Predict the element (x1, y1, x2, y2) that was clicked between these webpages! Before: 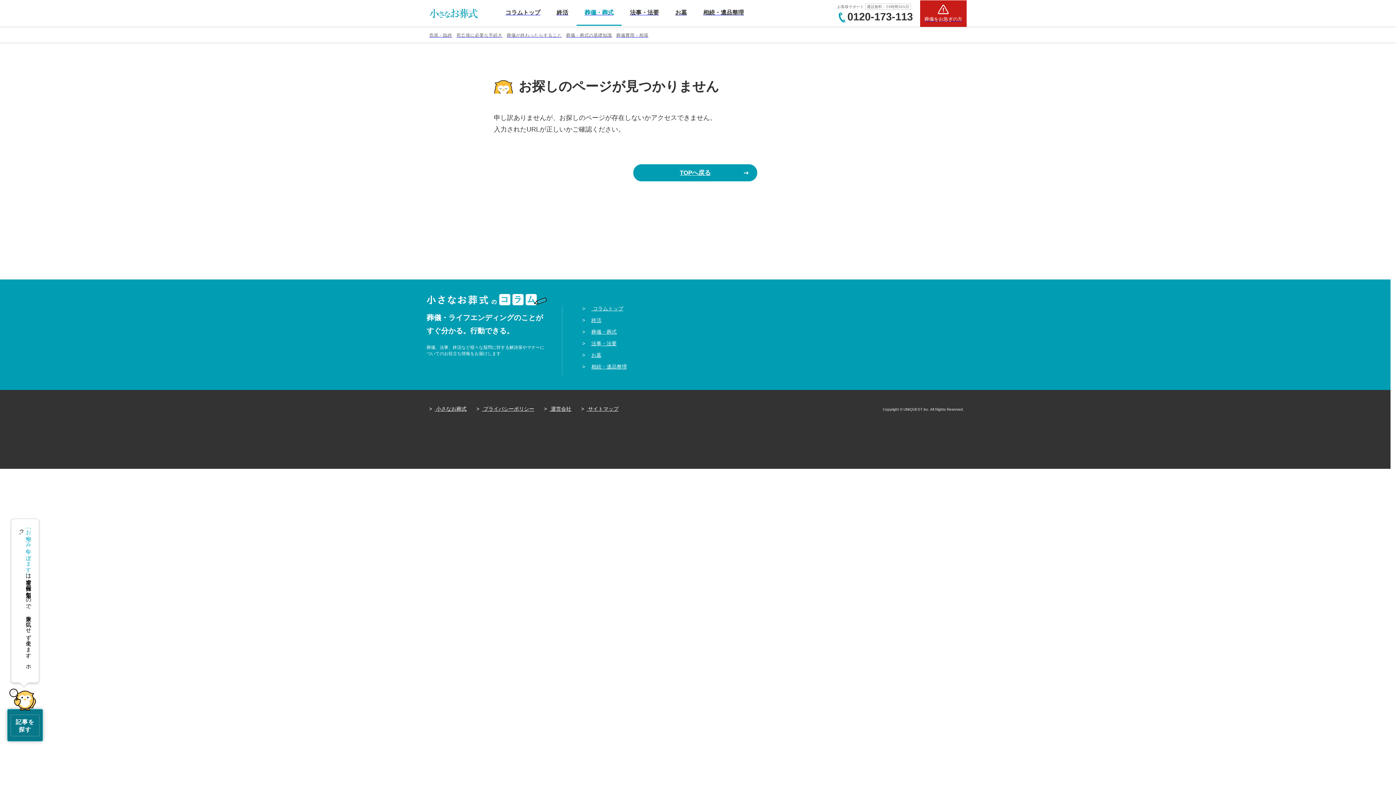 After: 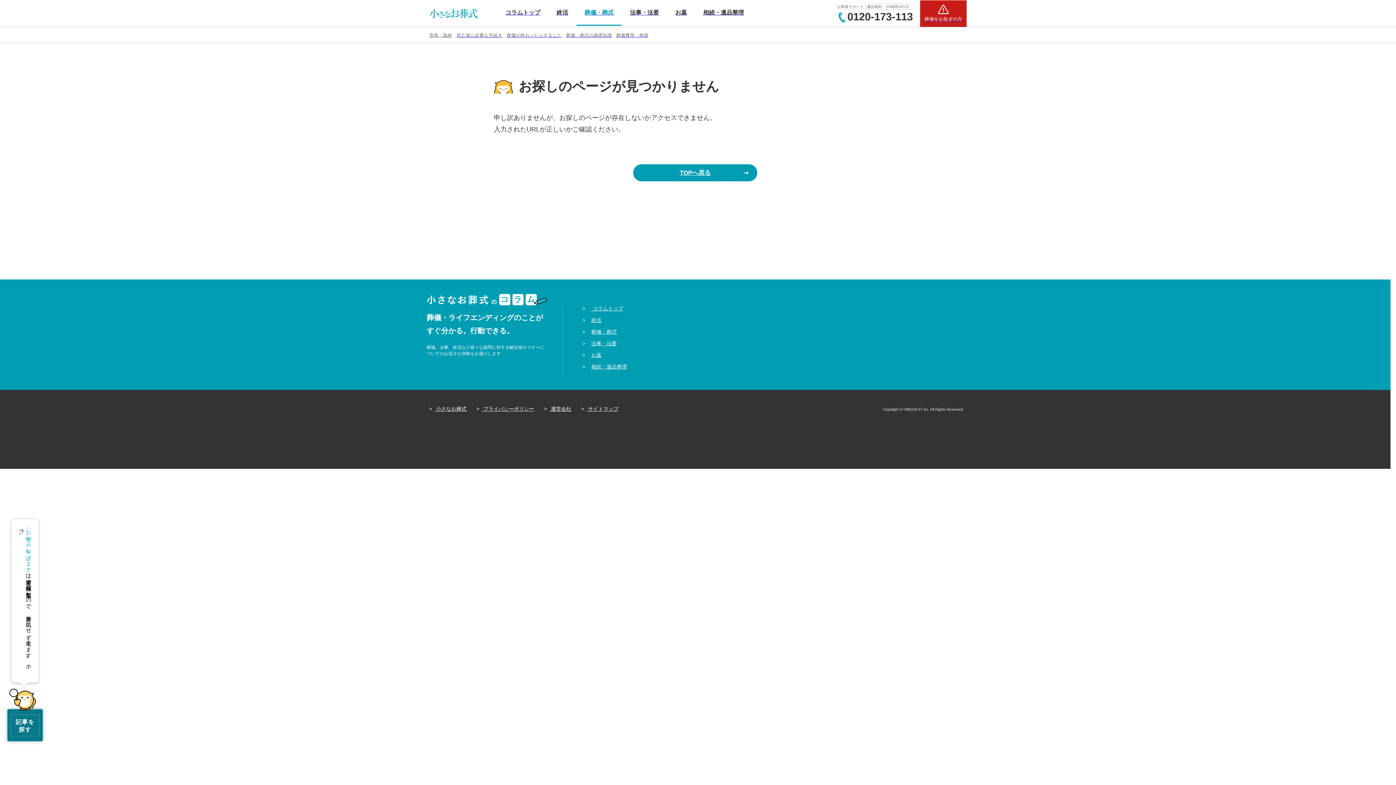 Action: bbox: (429, 31, 456, 37) label: 危篤・臨終